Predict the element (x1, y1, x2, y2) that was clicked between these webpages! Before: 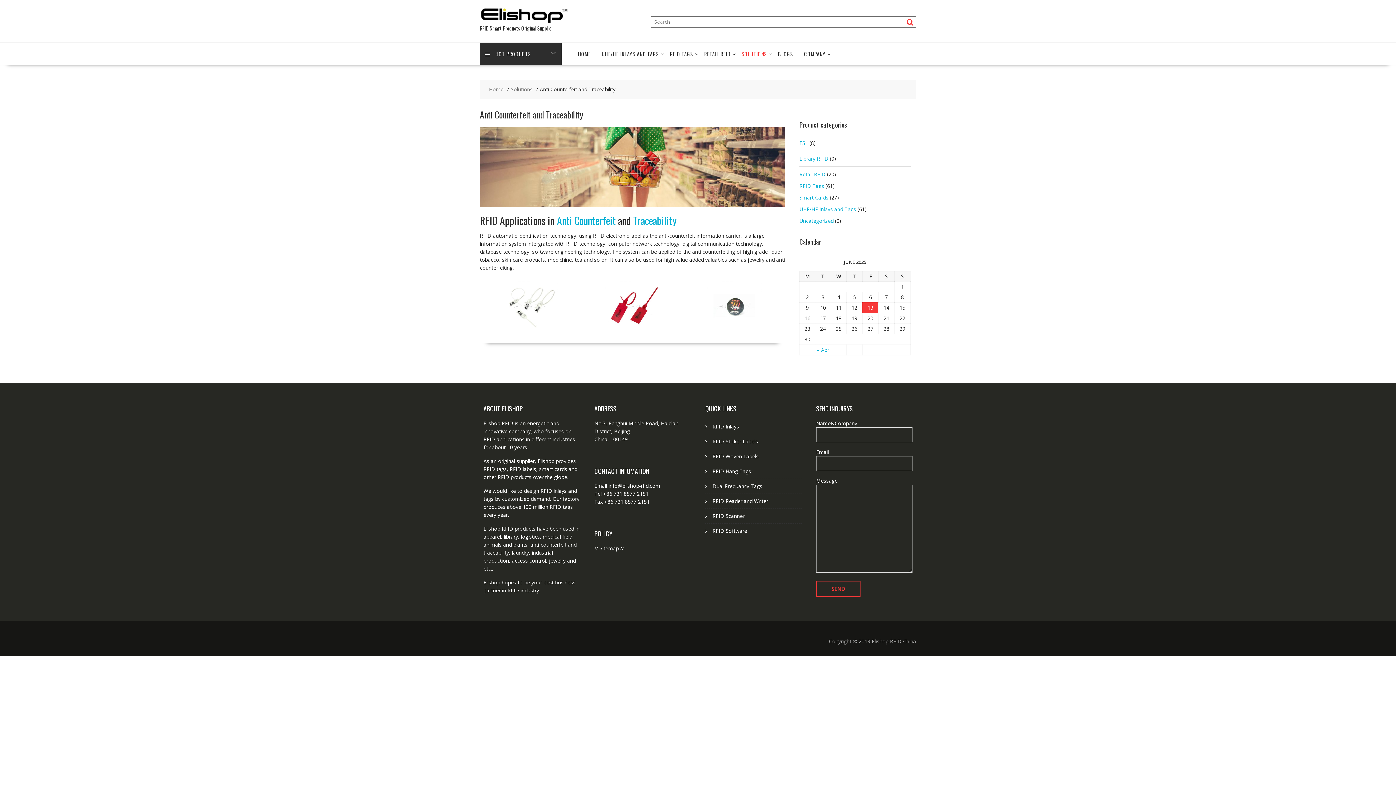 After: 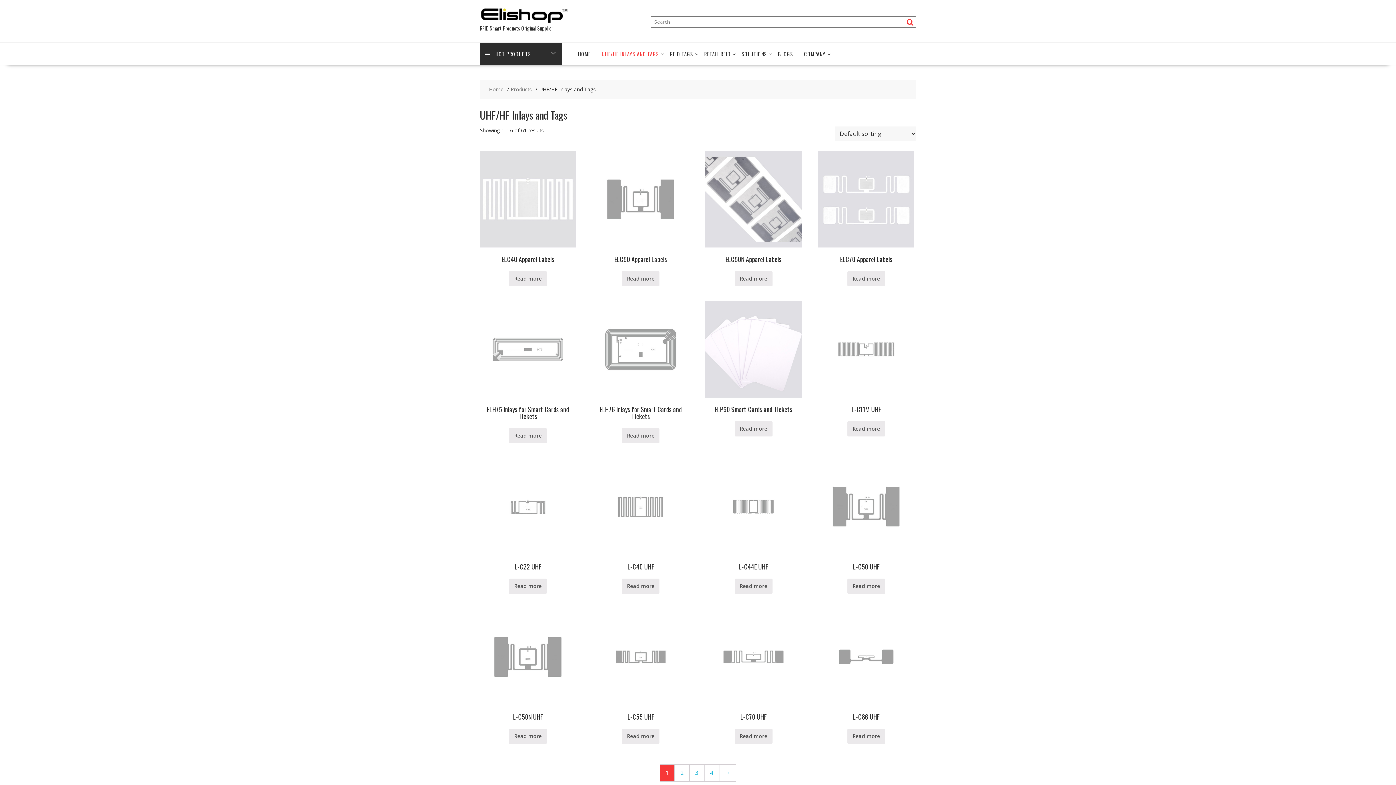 Action: bbox: (799, 205, 856, 212) label: UHF/HF Inlays and Tags